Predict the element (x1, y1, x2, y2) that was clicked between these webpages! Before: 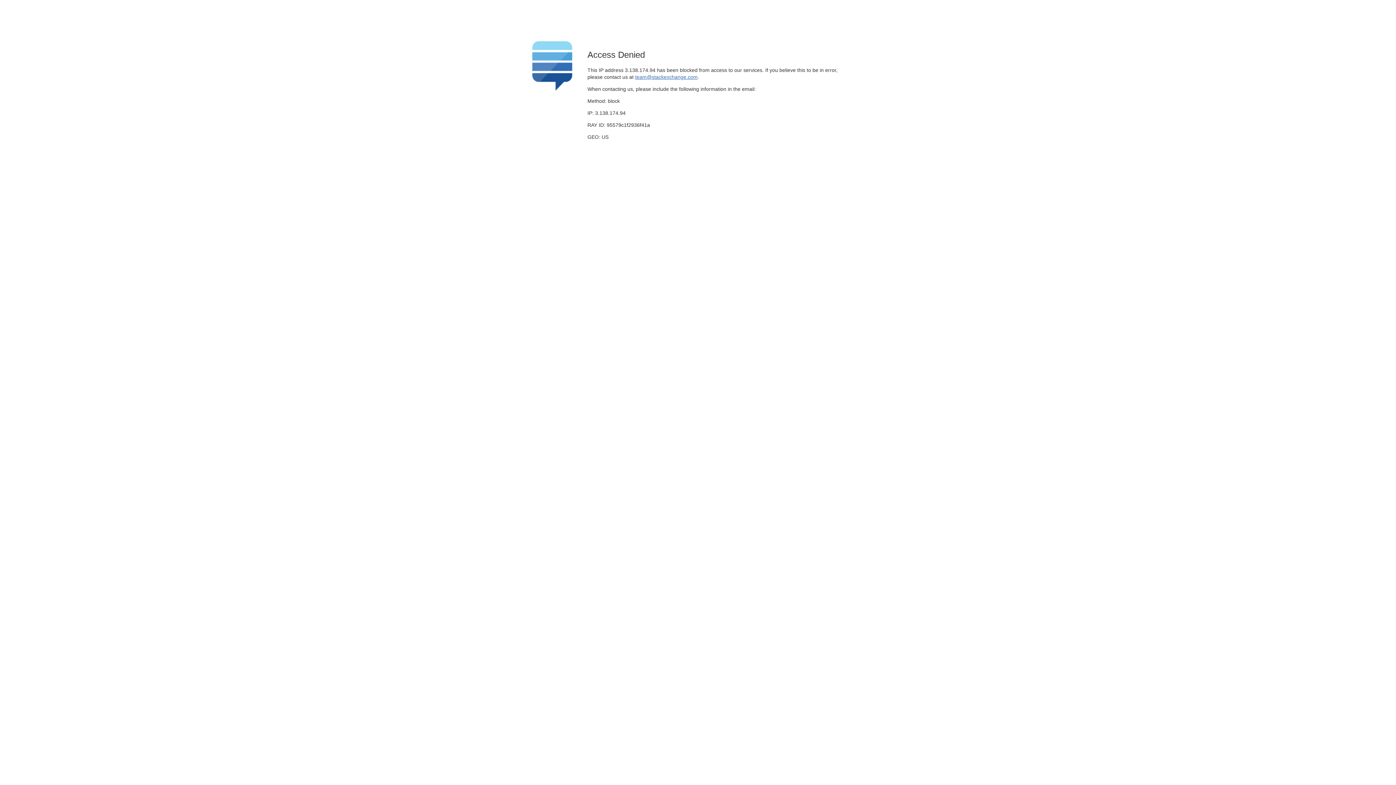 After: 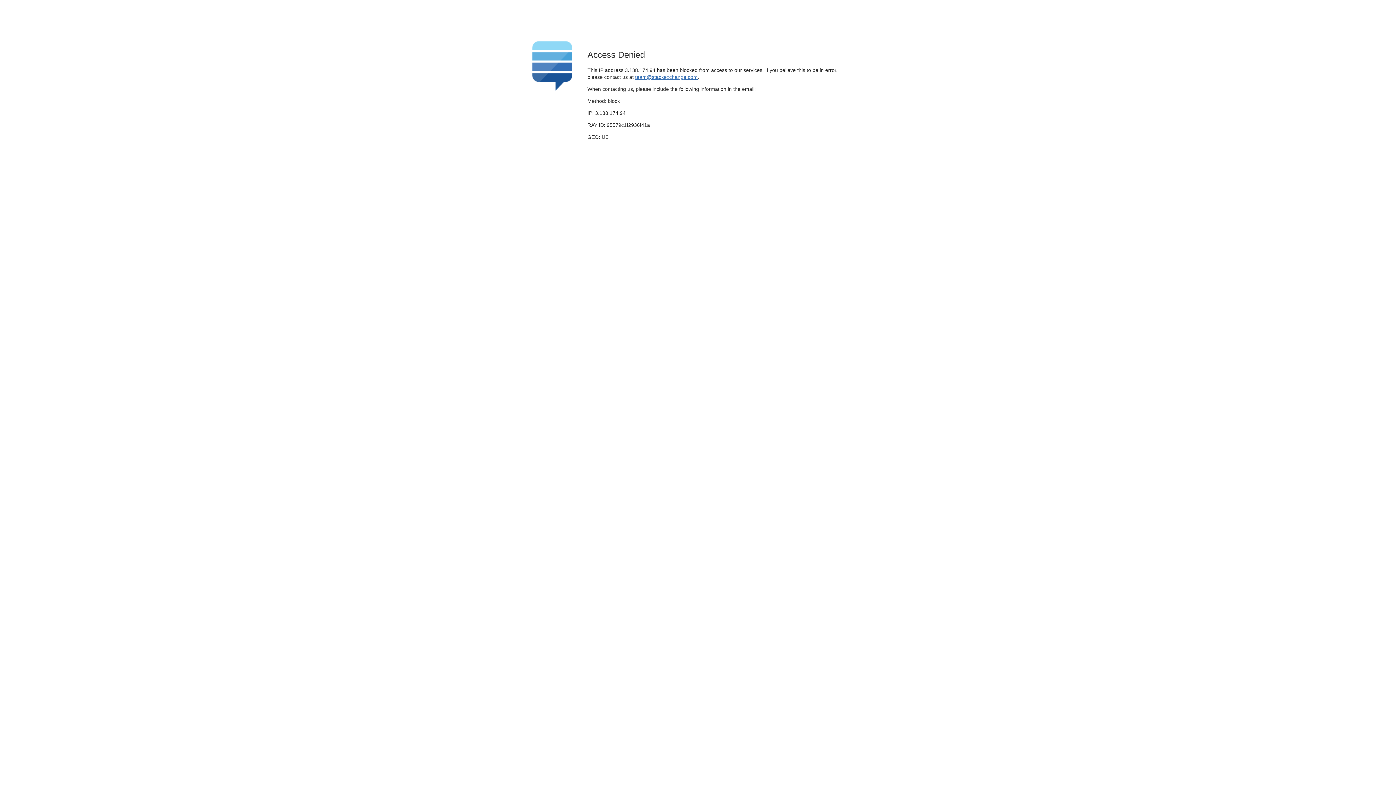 Action: label: team@stackexchange.com bbox: (635, 74, 697, 79)